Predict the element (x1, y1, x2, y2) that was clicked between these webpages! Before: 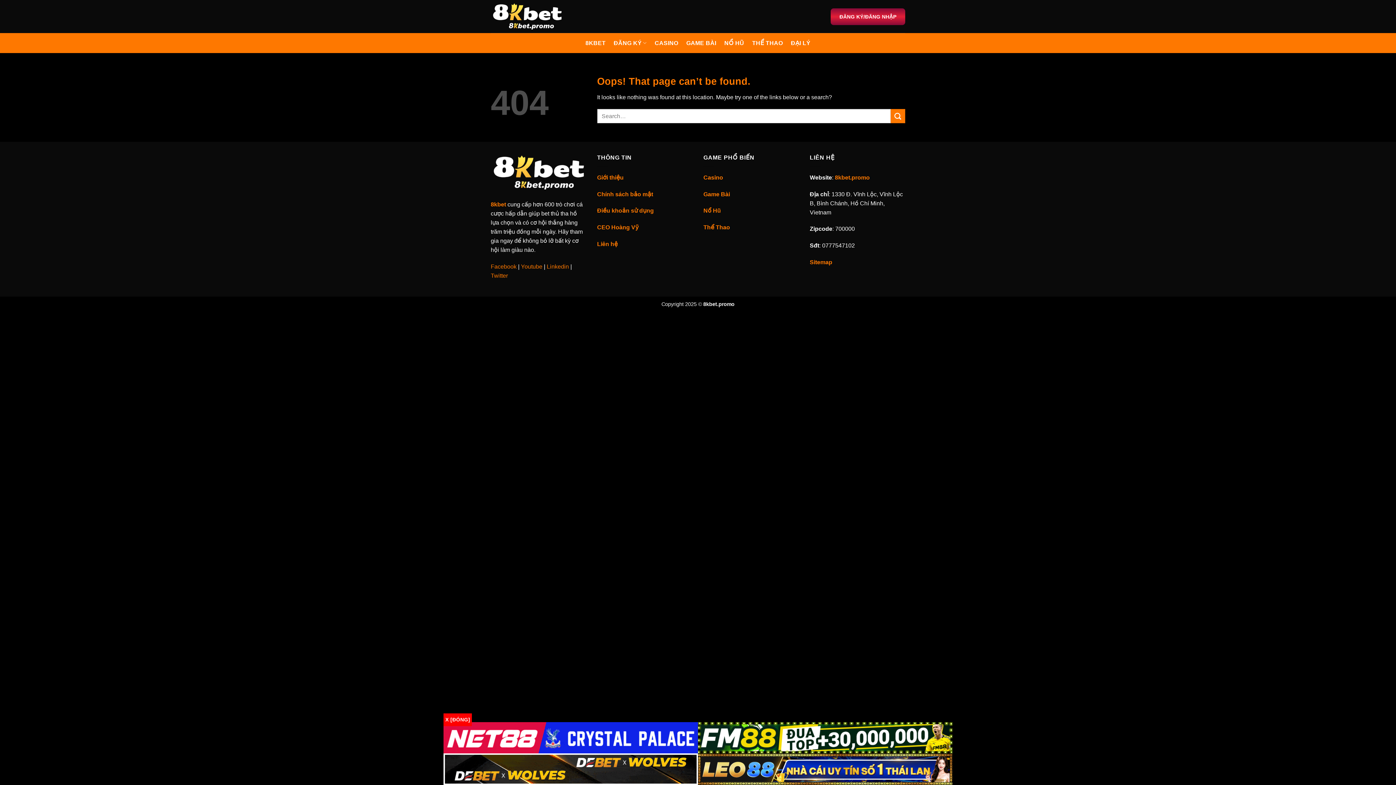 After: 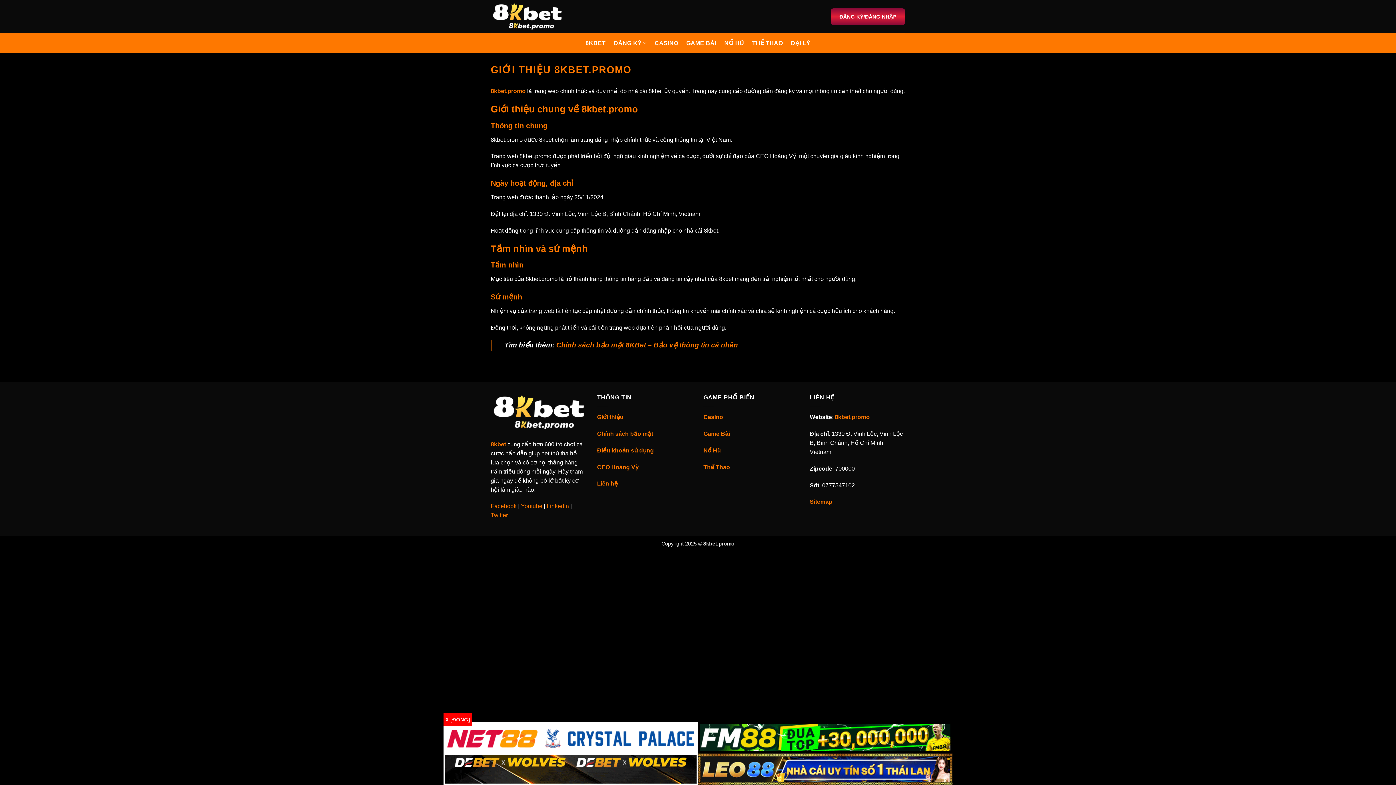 Action: label: Giới thiệu bbox: (597, 174, 623, 180)